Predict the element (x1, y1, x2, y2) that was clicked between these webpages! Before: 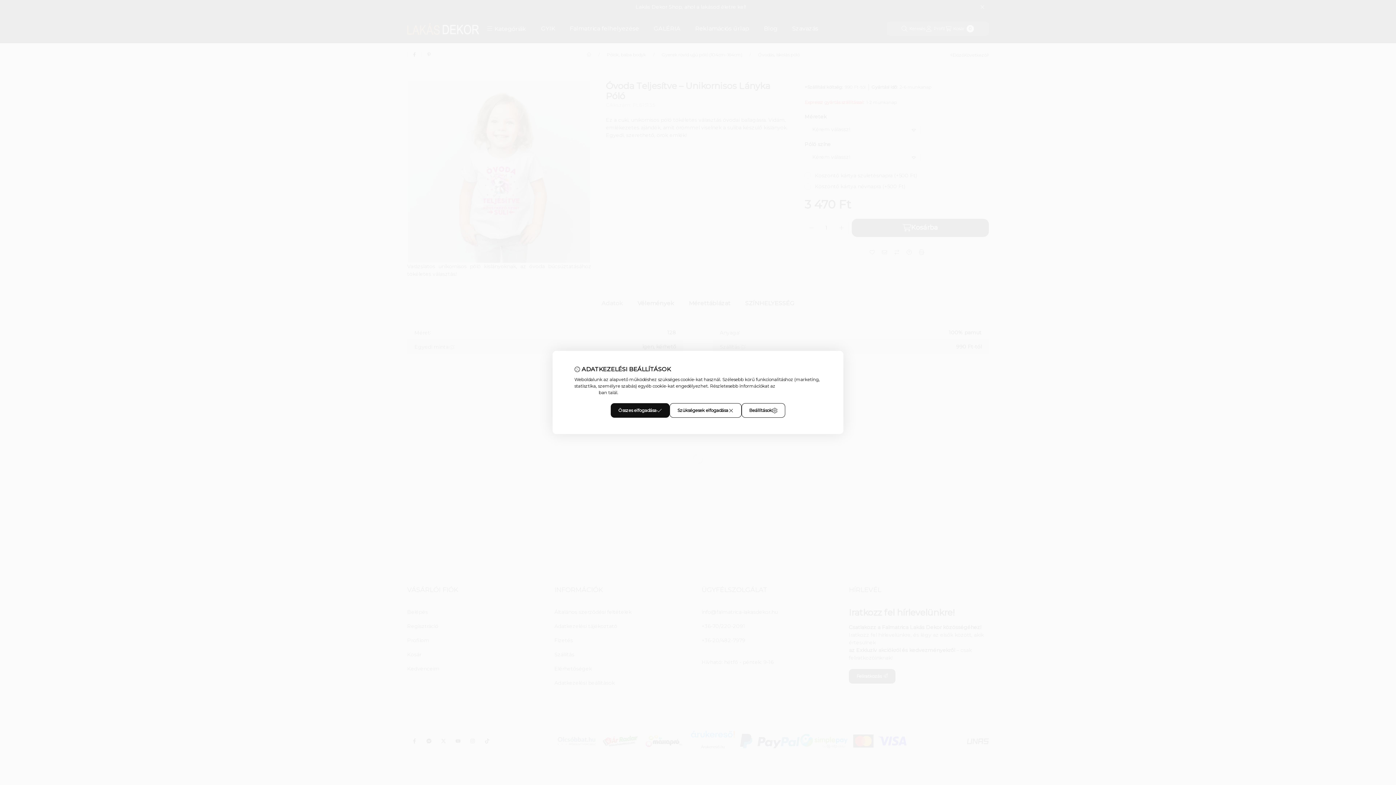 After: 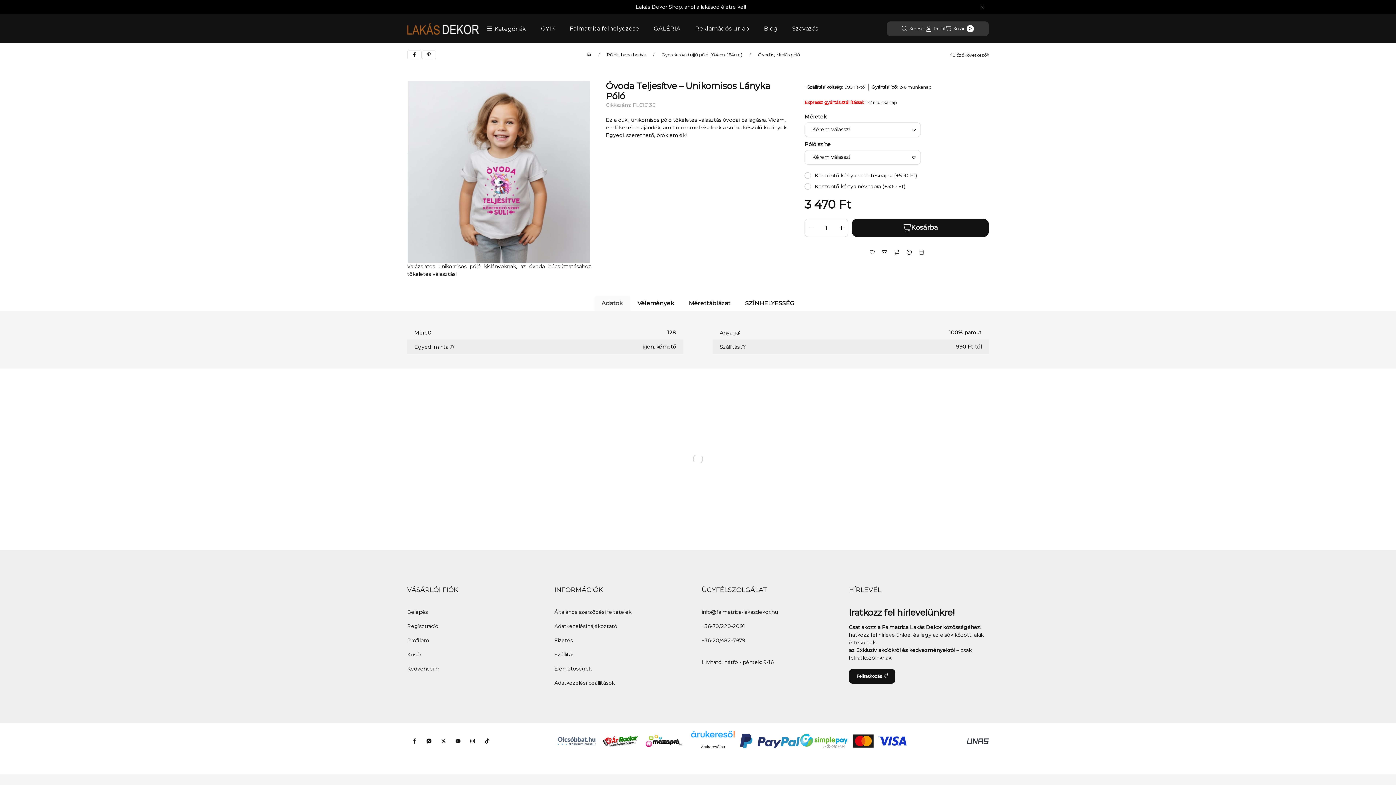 Action: bbox: (669, 403, 741, 418) label: Szükségesek elfogadása